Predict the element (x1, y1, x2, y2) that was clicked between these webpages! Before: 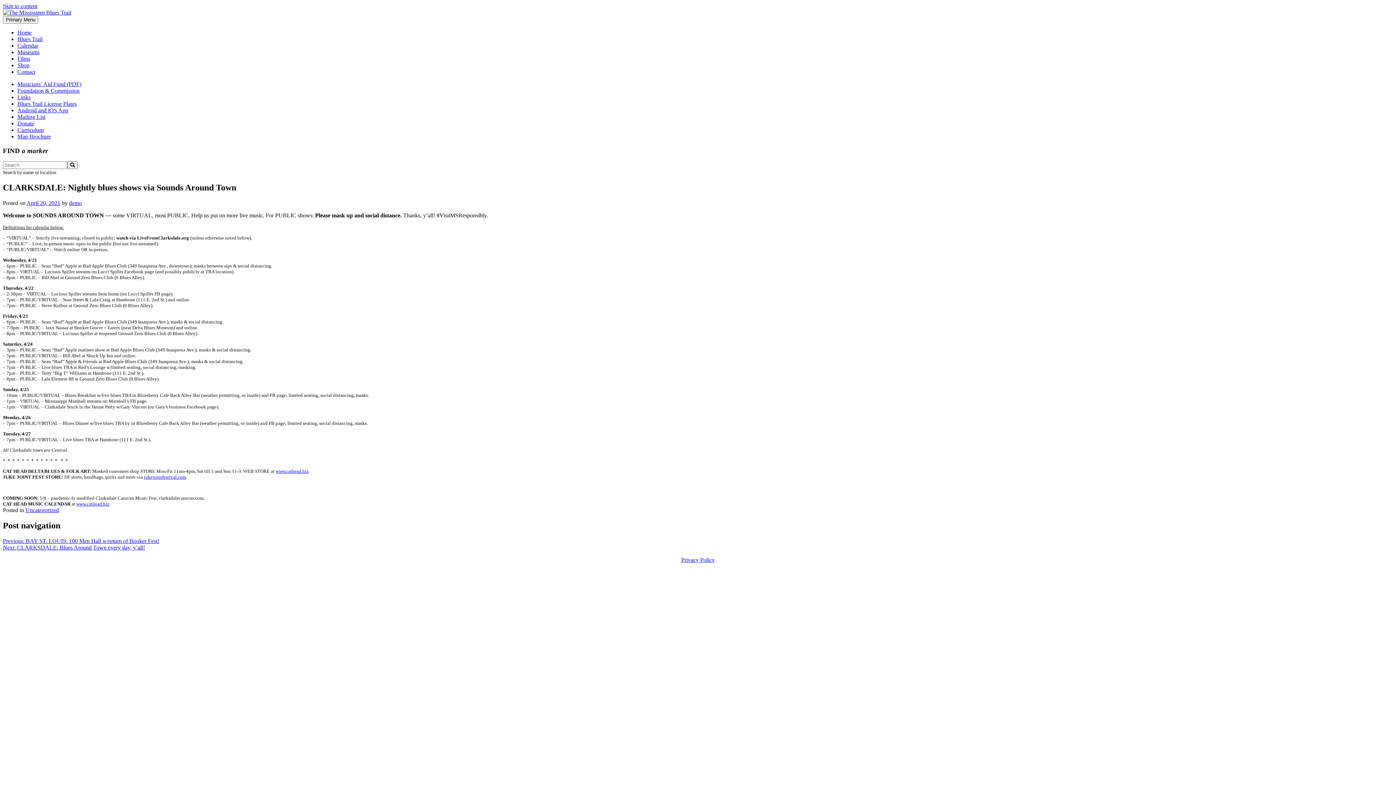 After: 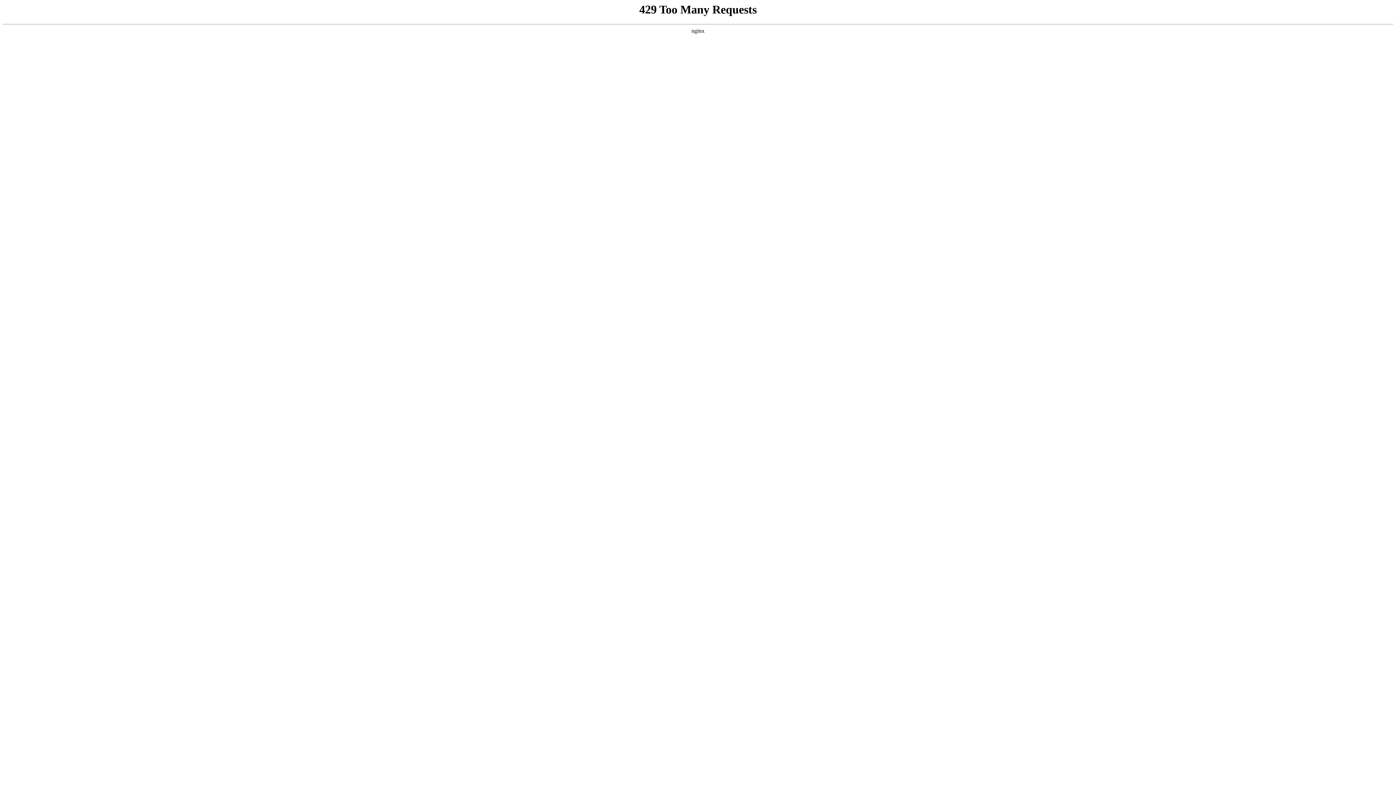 Action: bbox: (2, 9, 71, 15)